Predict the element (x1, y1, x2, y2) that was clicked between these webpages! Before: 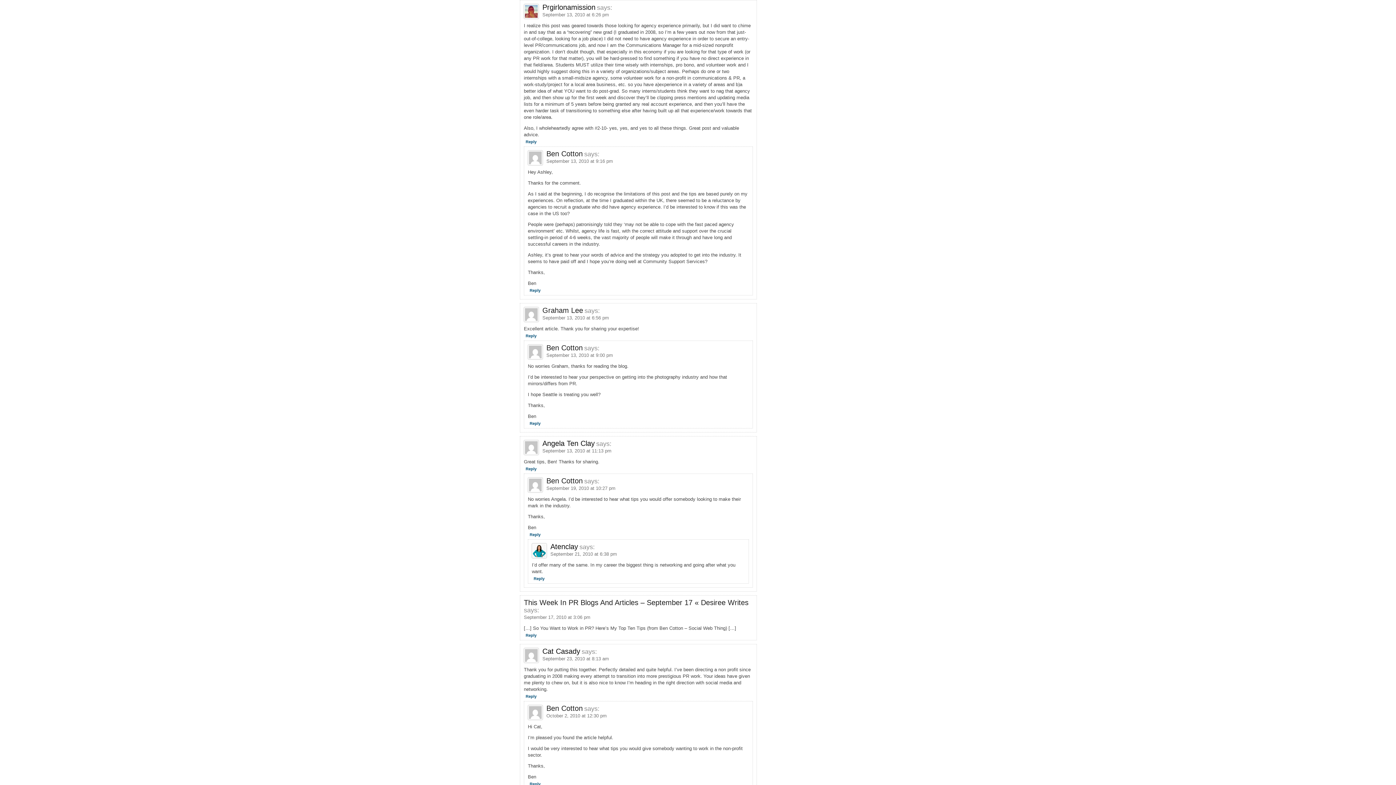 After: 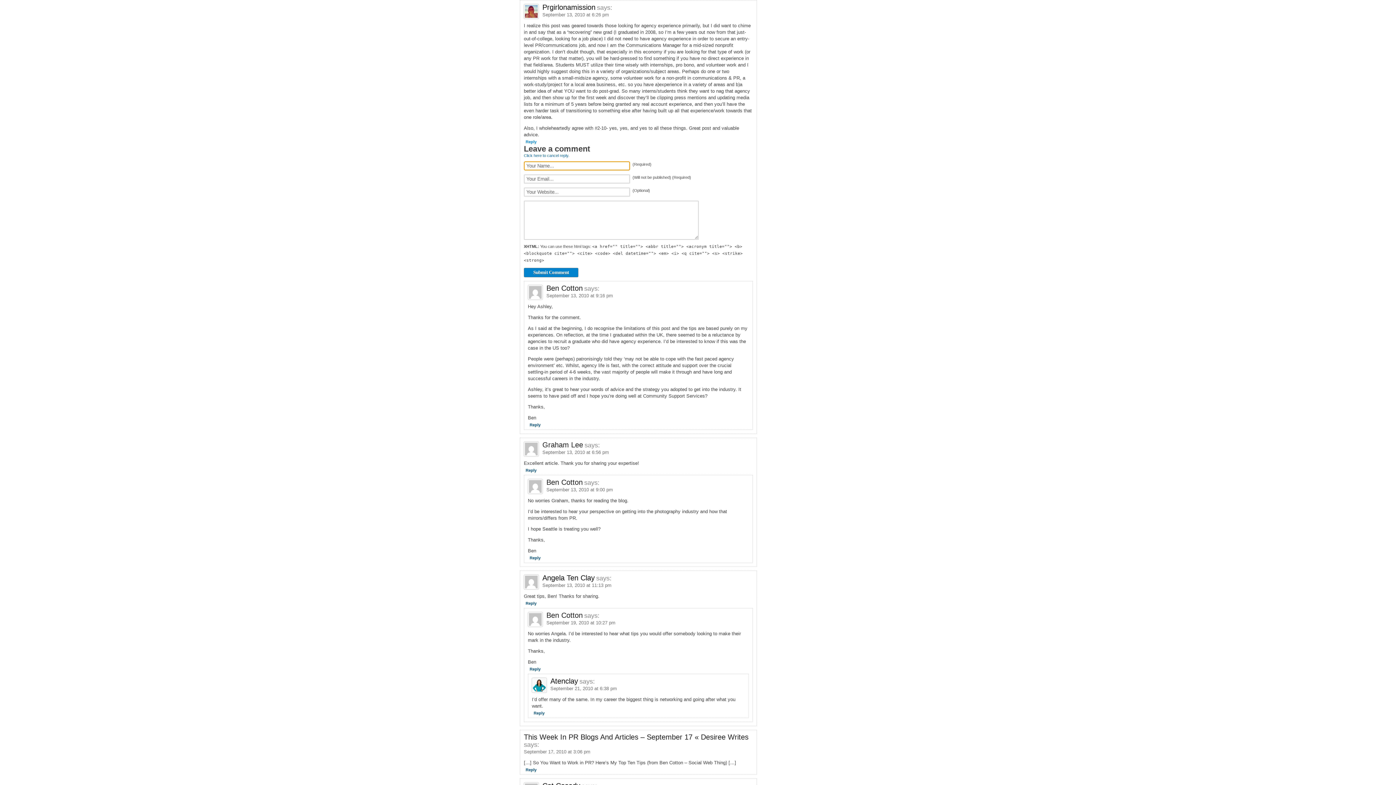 Action: label: Reply to prgirlonamission bbox: (524, 139, 538, 144)